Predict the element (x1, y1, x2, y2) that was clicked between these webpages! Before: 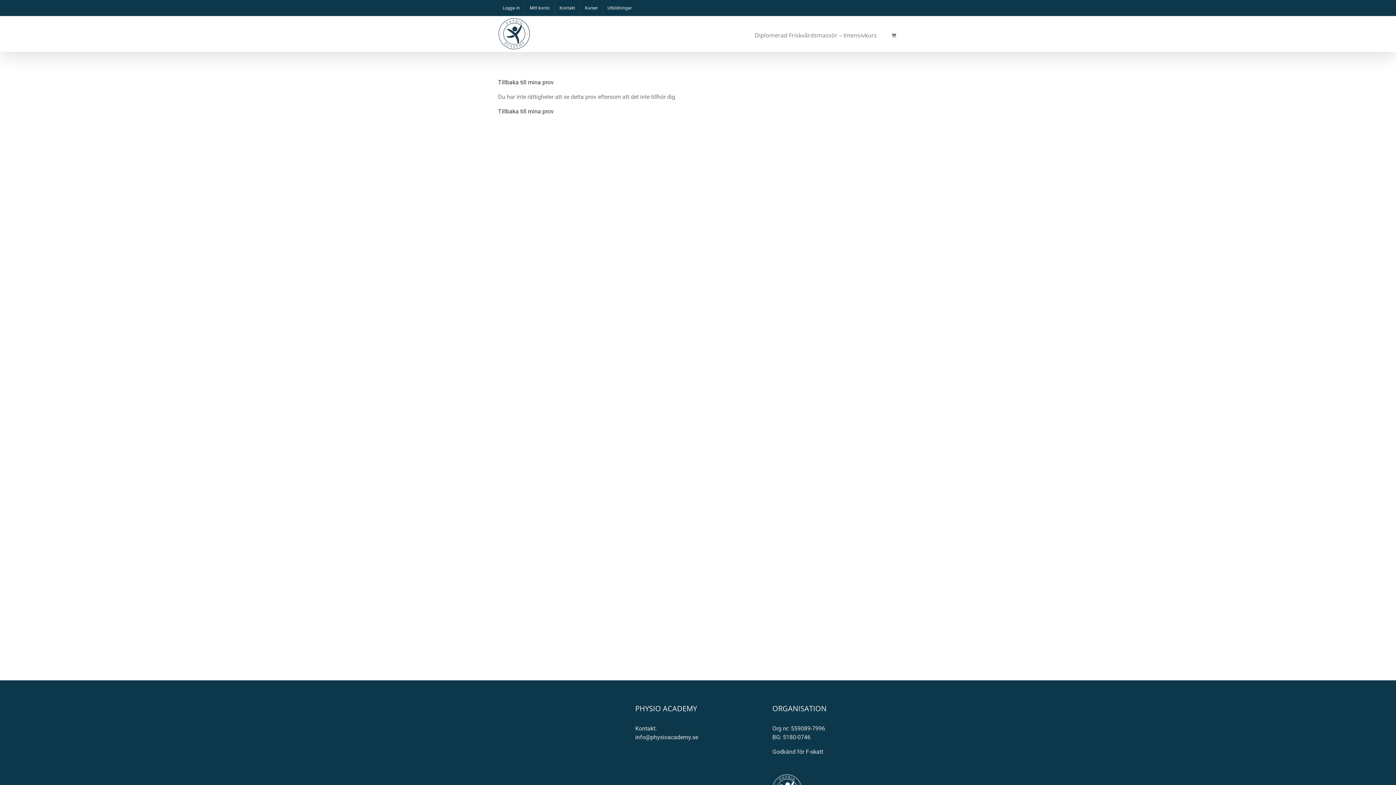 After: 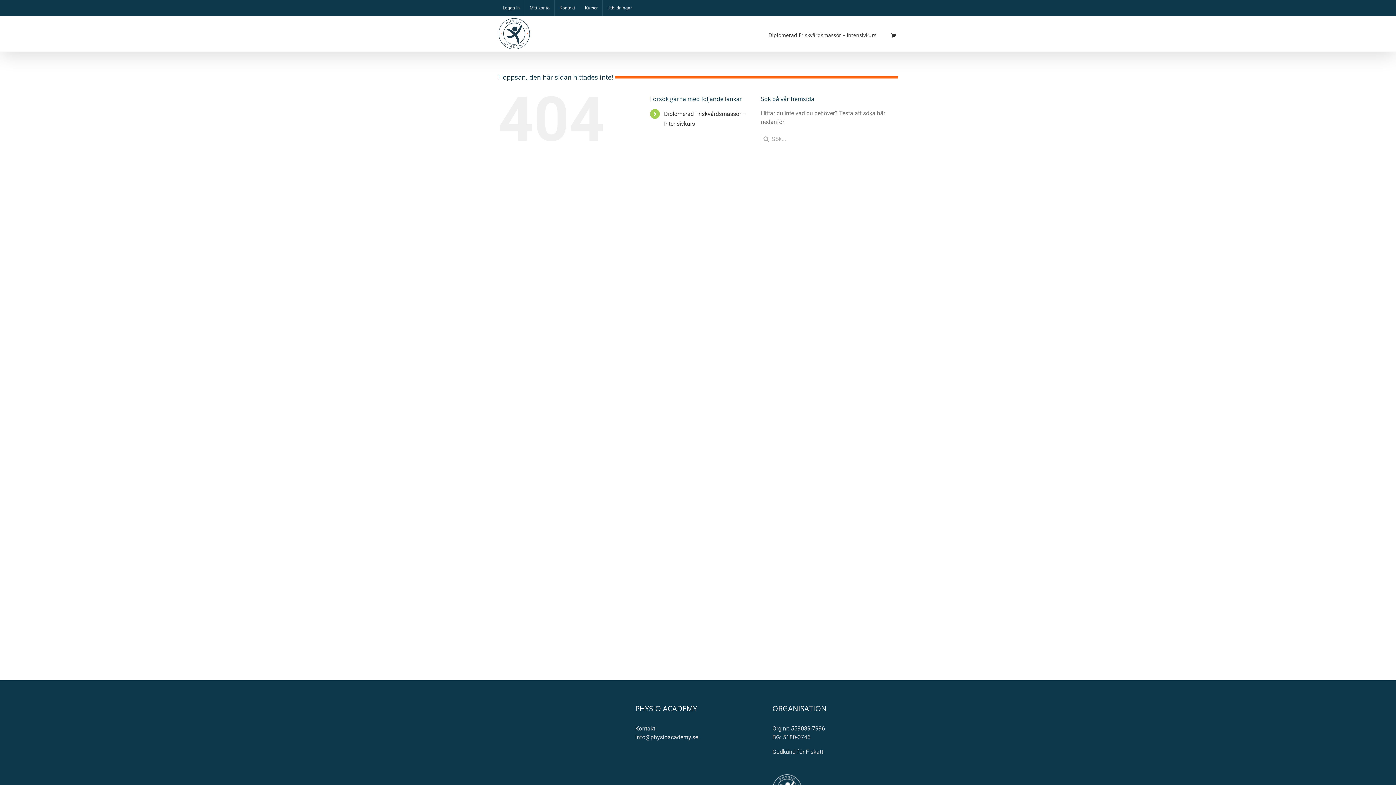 Action: bbox: (554, 0, 580, 16) label: Kontakt